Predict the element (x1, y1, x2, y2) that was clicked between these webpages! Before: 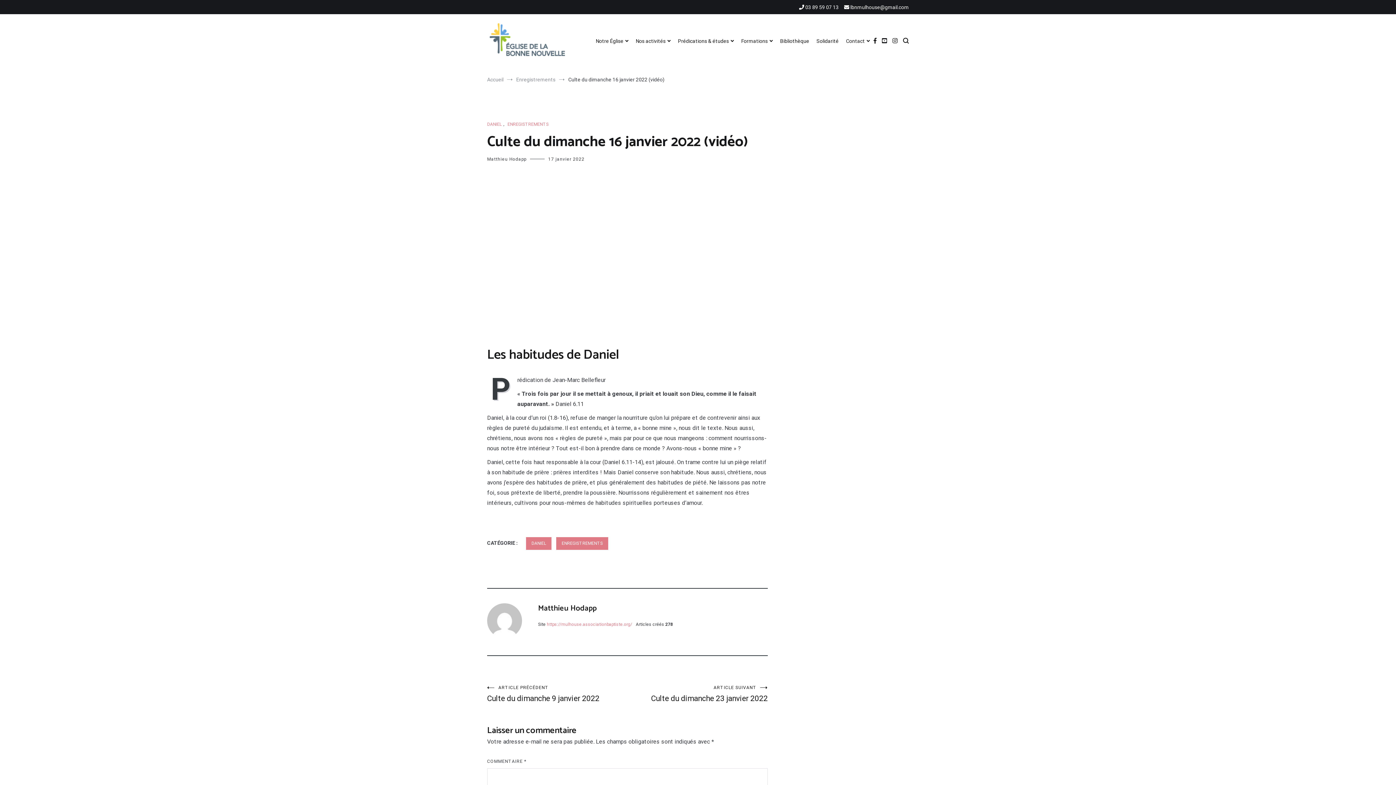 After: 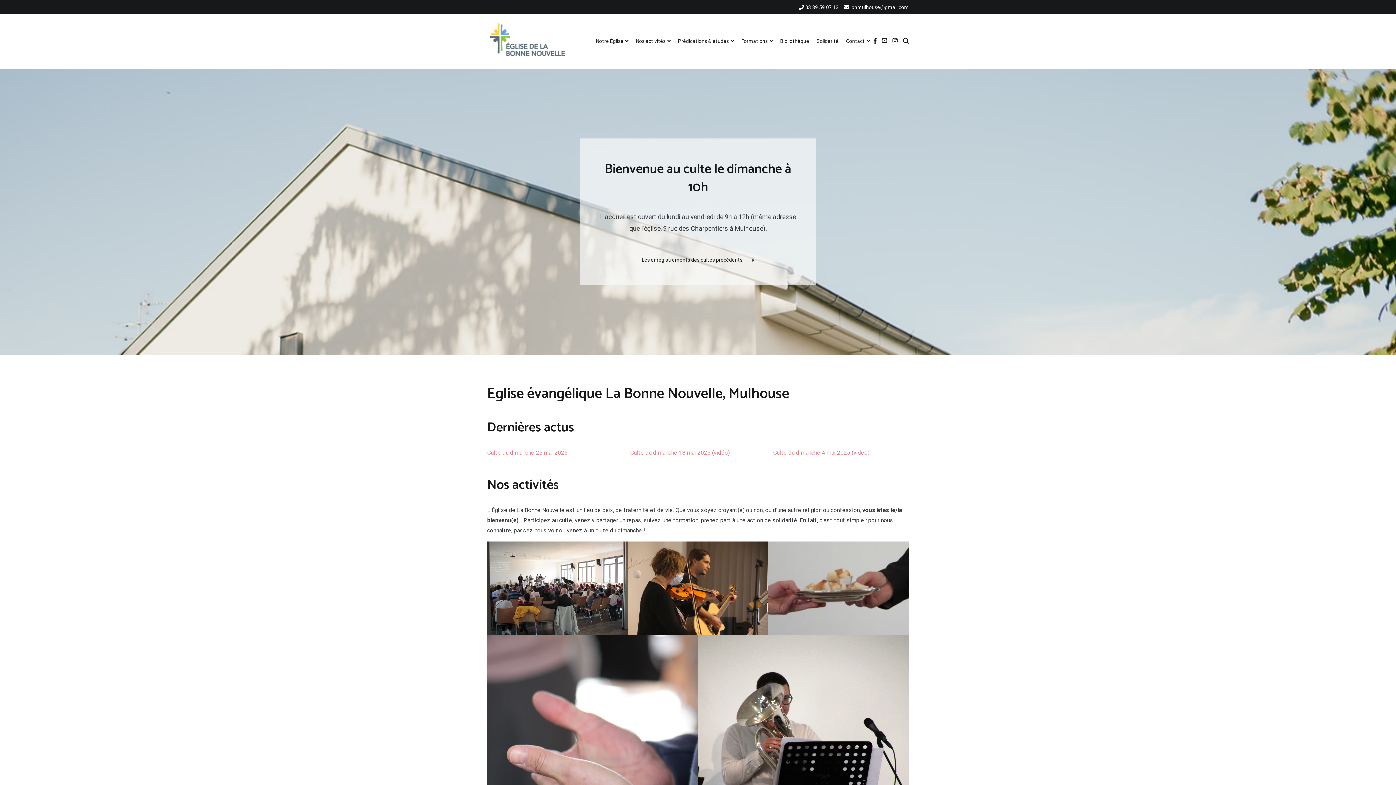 Action: bbox: (487, 21, 567, 61)